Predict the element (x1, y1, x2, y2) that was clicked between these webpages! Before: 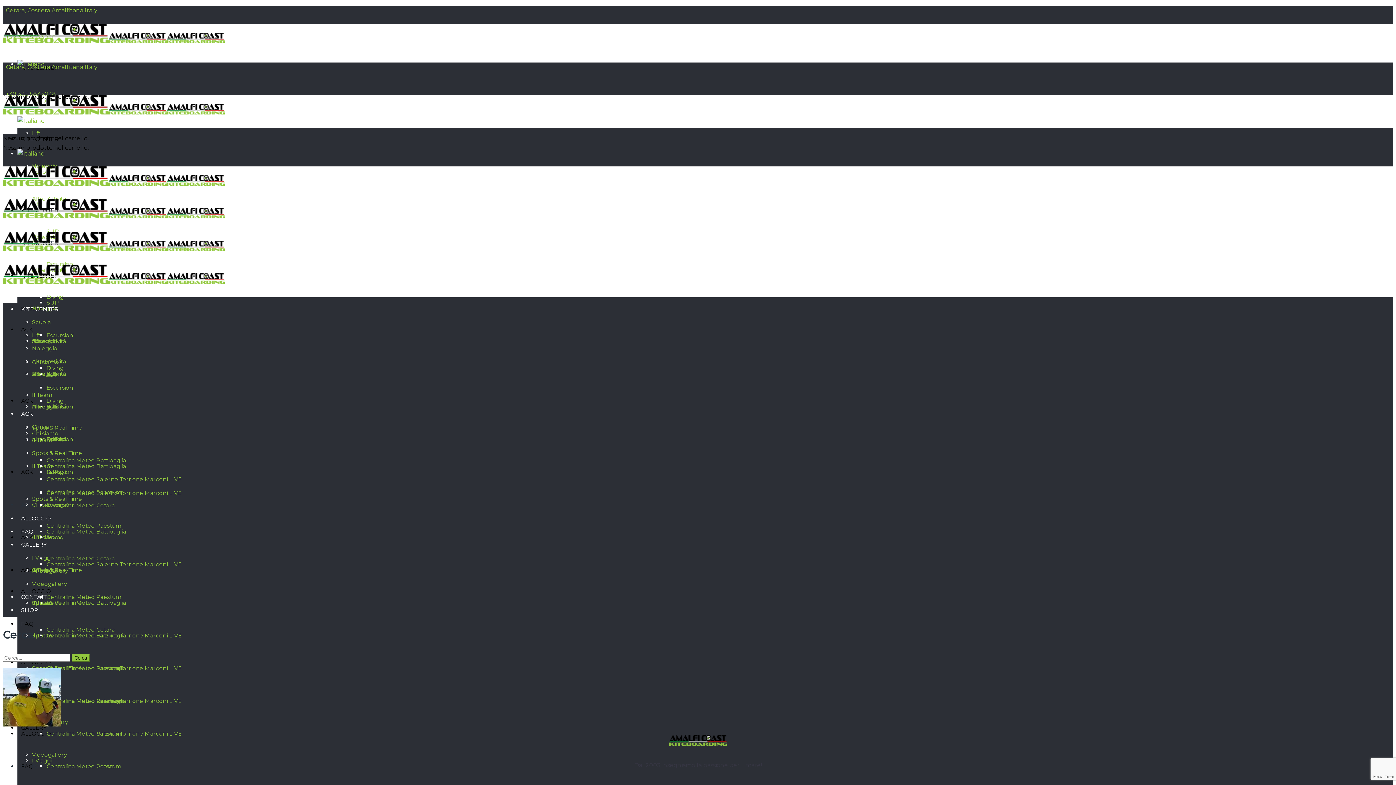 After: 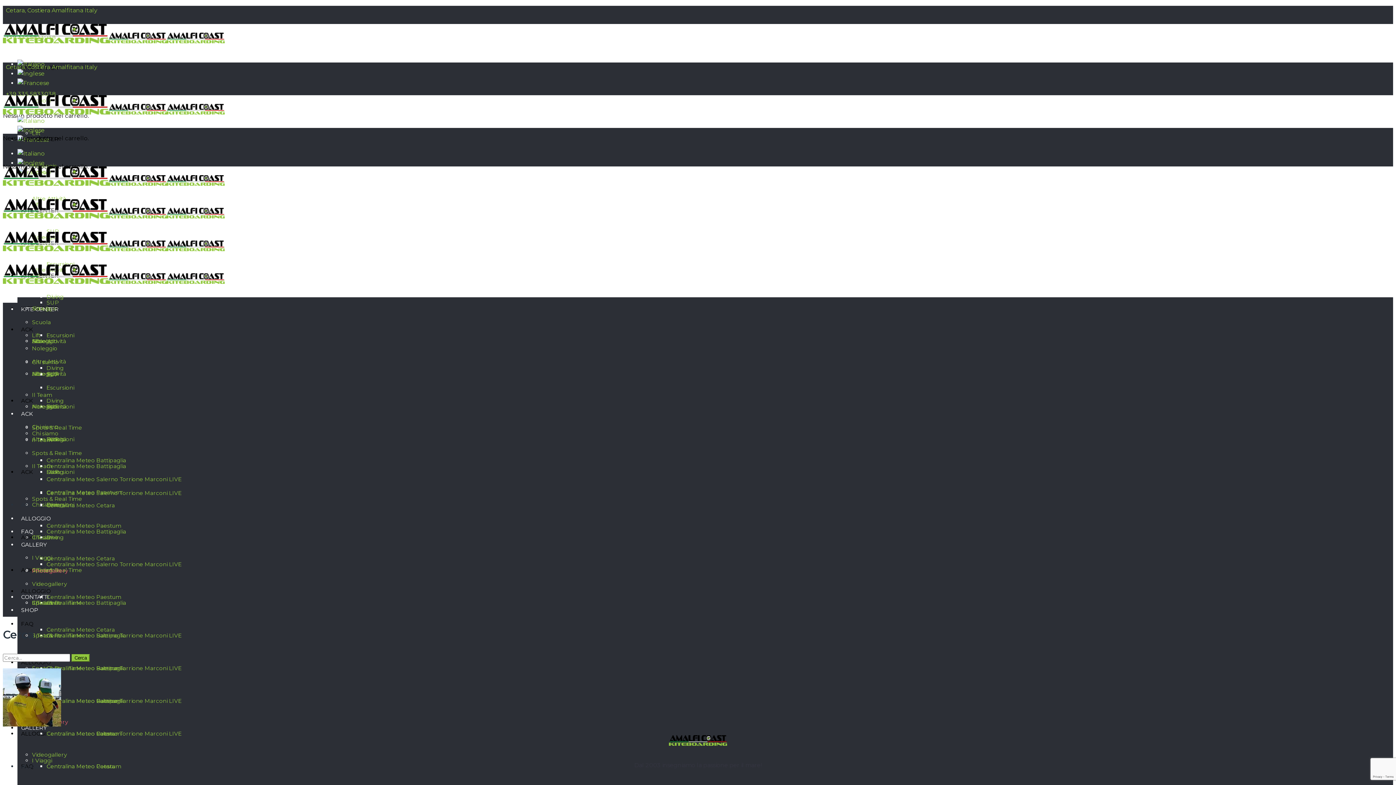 Action: label: Photogallery bbox: (32, 567, 68, 574)